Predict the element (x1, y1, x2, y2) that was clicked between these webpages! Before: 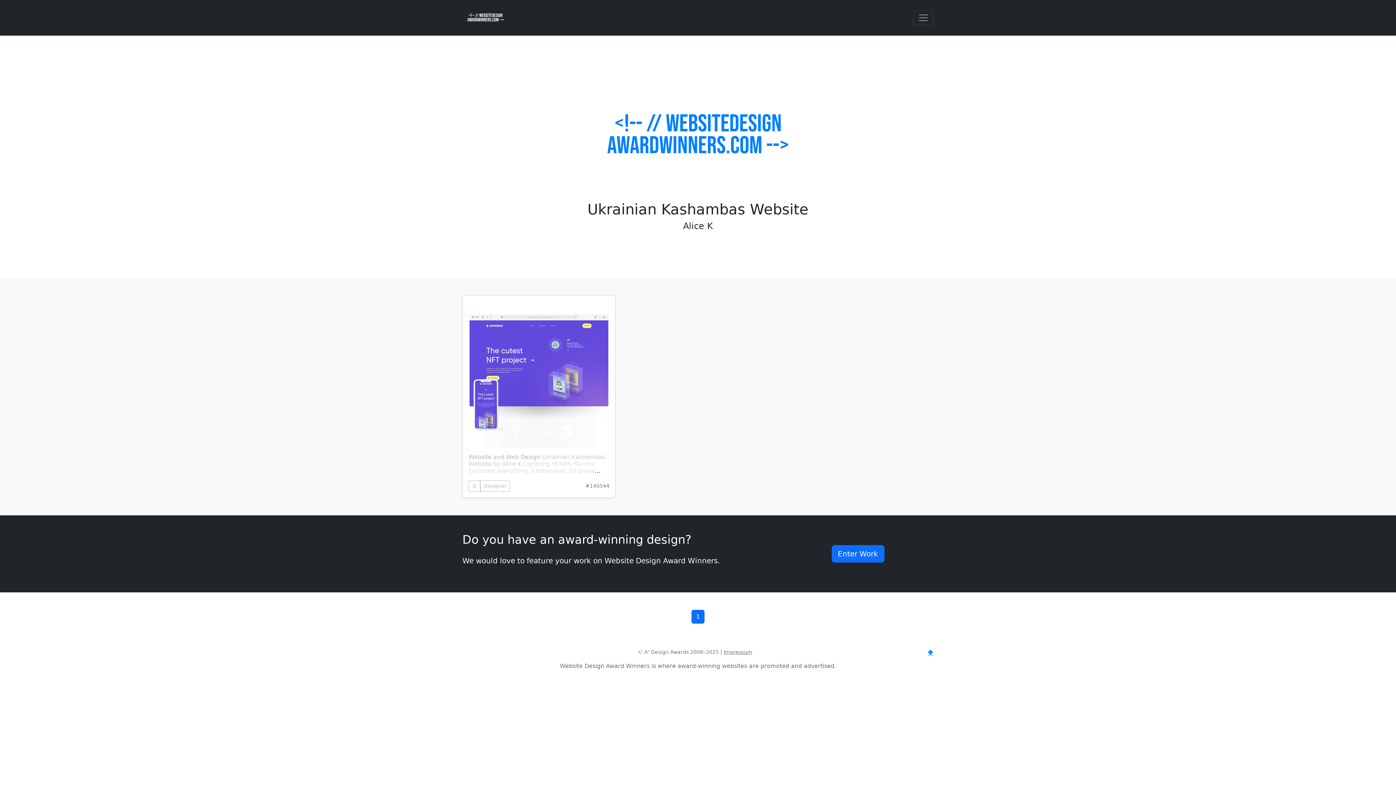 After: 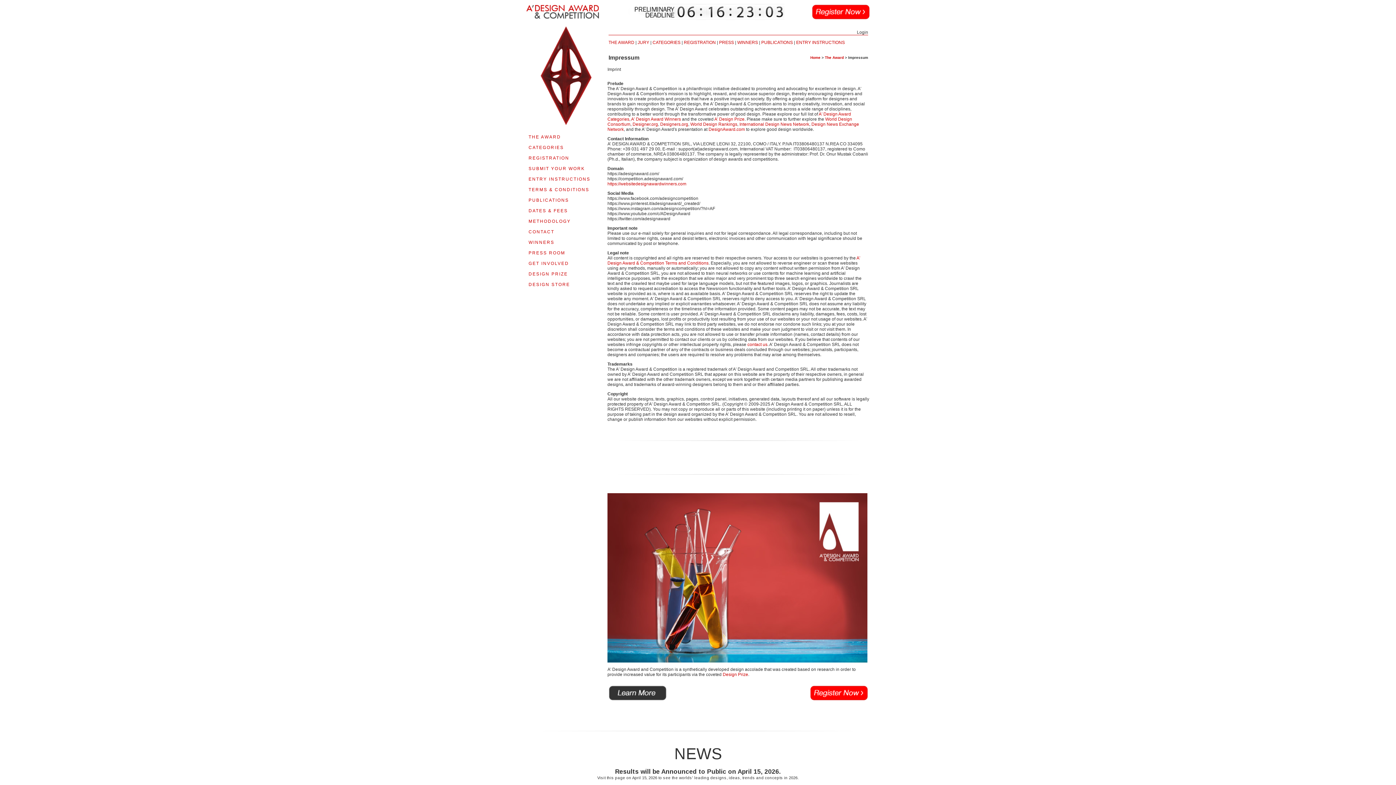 Action: label: Impressum bbox: (723, 649, 752, 655)